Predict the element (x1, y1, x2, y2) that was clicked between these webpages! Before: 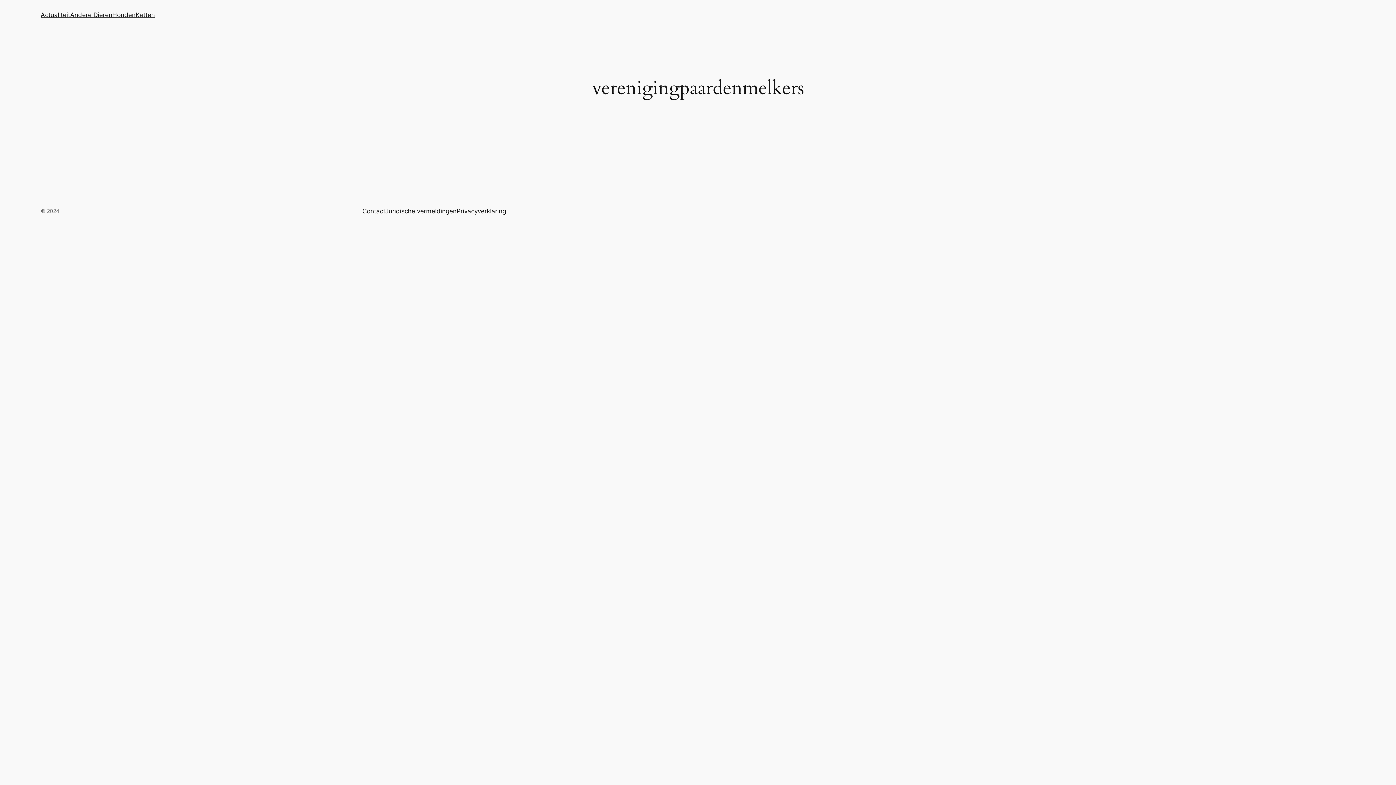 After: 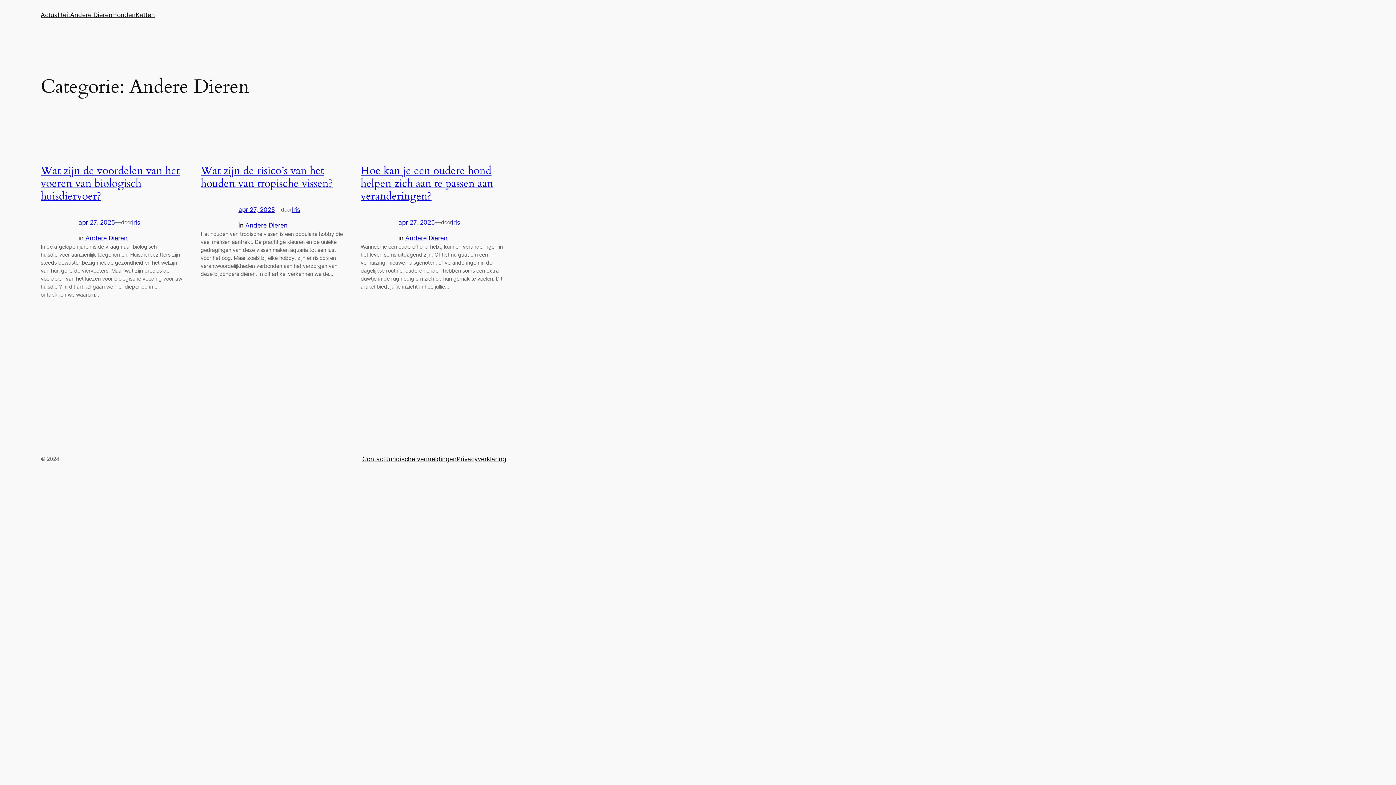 Action: bbox: (70, 10, 112, 19) label: Andere Dieren